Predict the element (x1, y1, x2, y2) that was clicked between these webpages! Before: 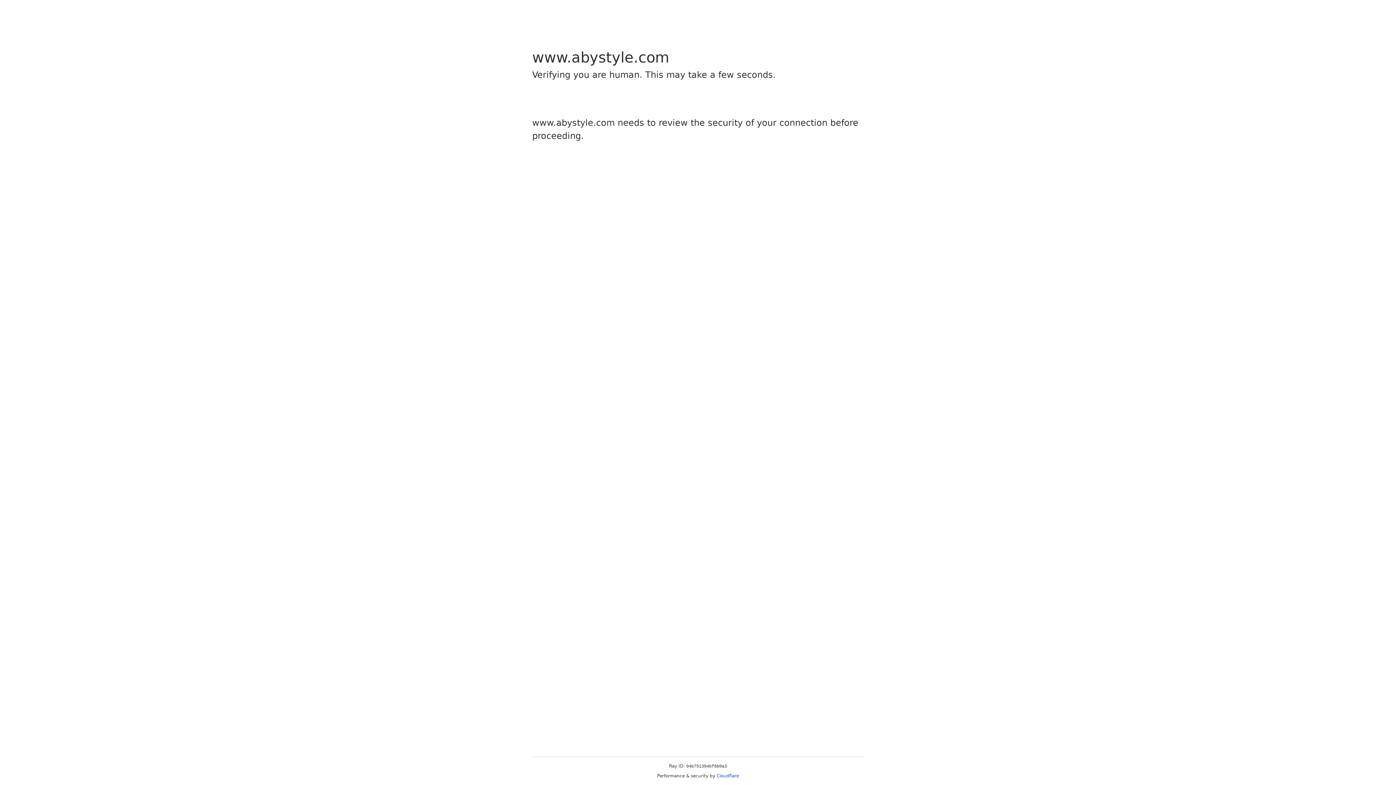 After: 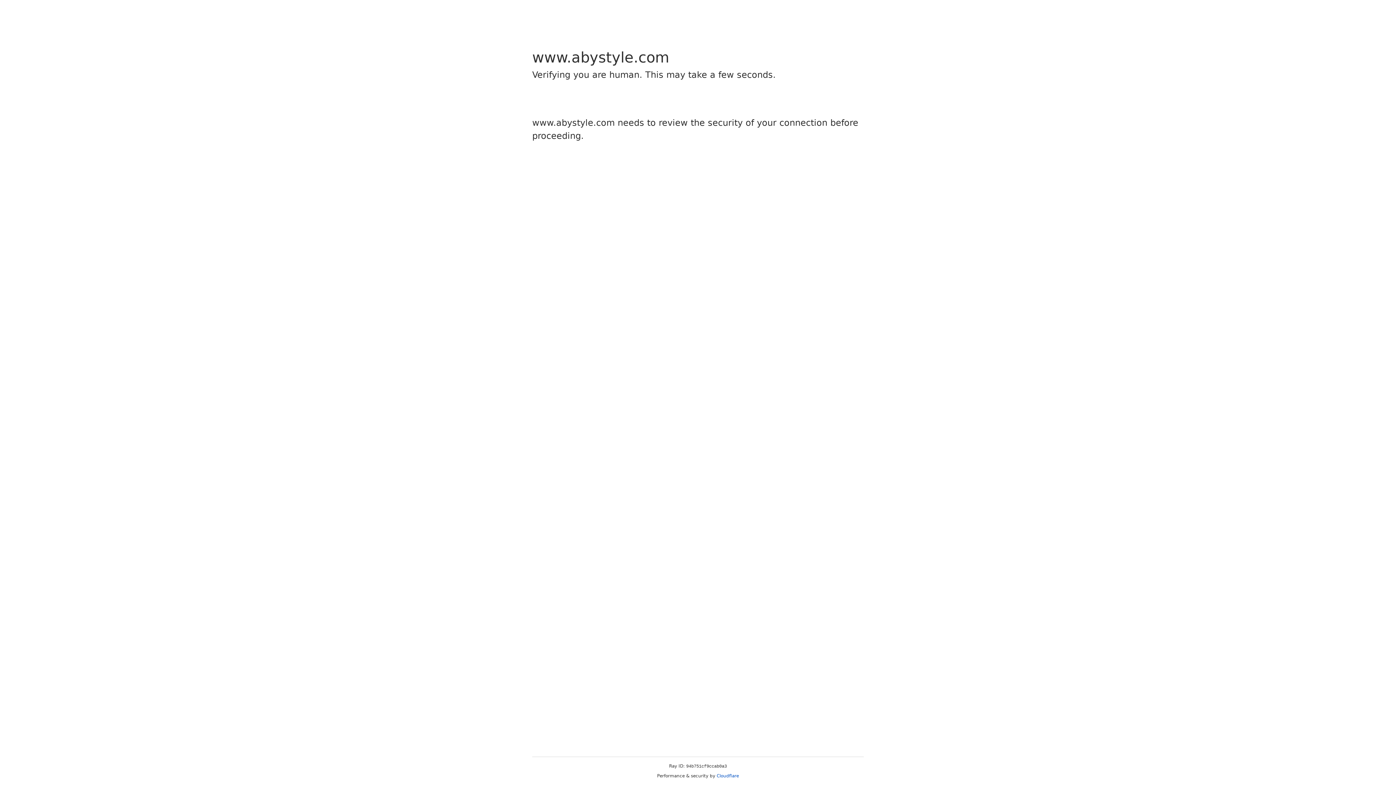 Action: label: Cloudflare bbox: (716, 773, 739, 778)